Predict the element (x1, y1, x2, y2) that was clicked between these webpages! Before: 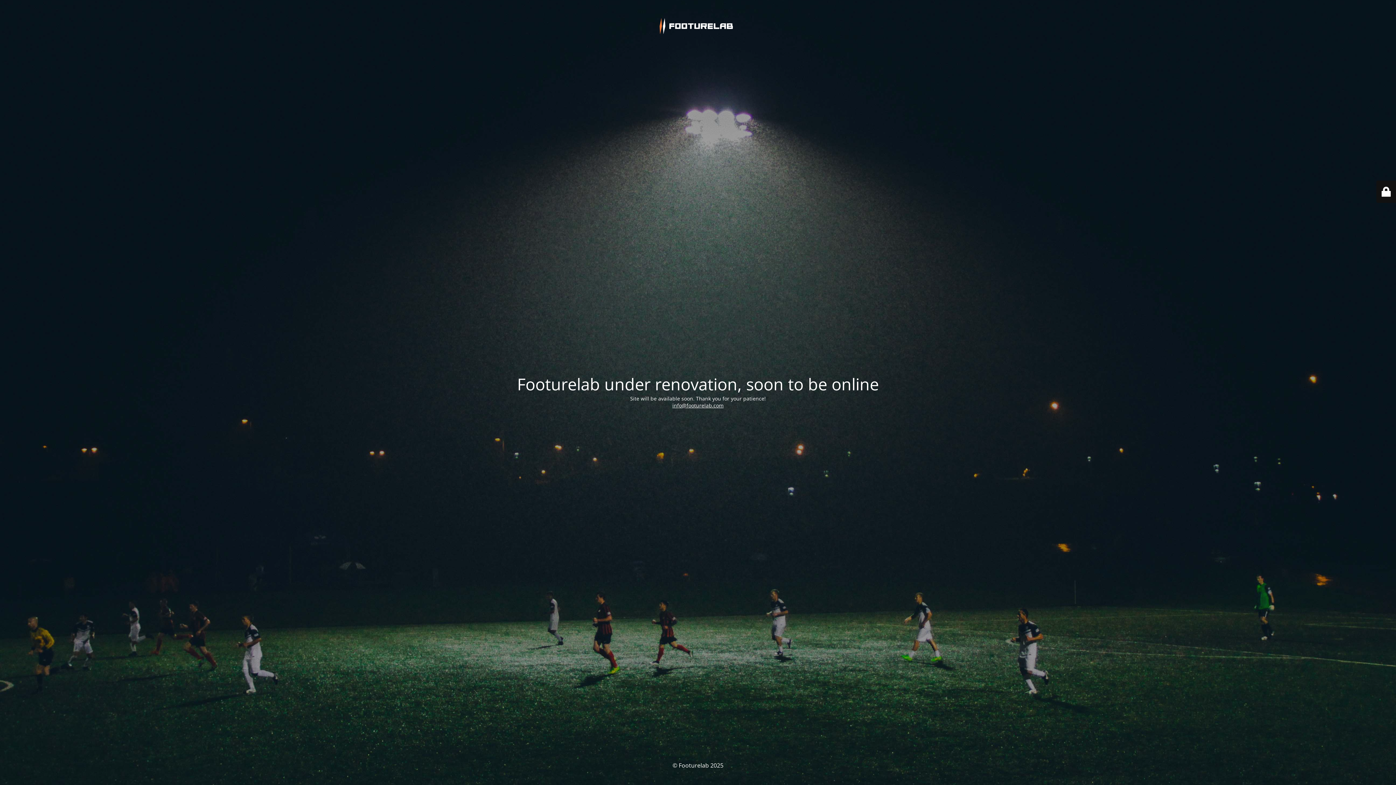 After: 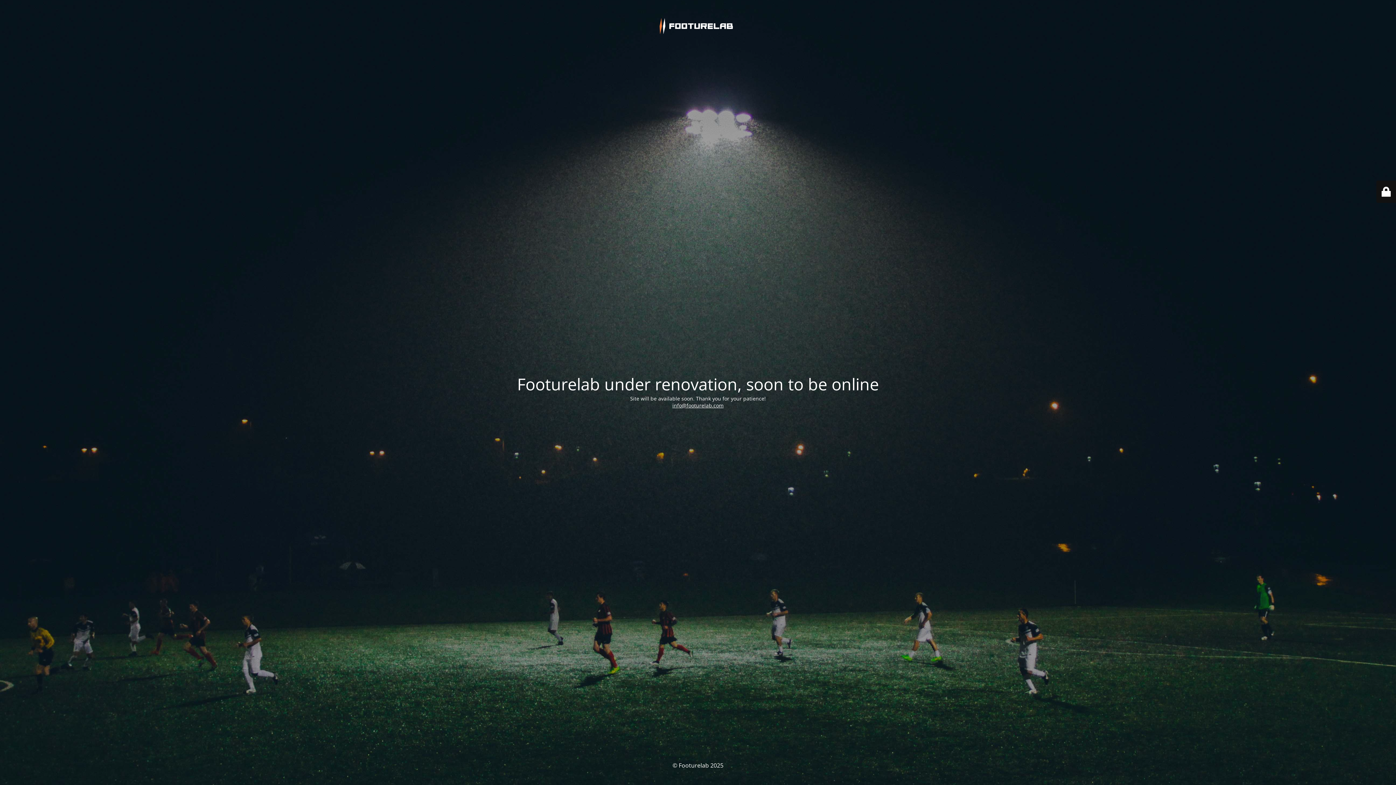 Action: bbox: (672, 402, 723, 408) label: info@footurelab.com